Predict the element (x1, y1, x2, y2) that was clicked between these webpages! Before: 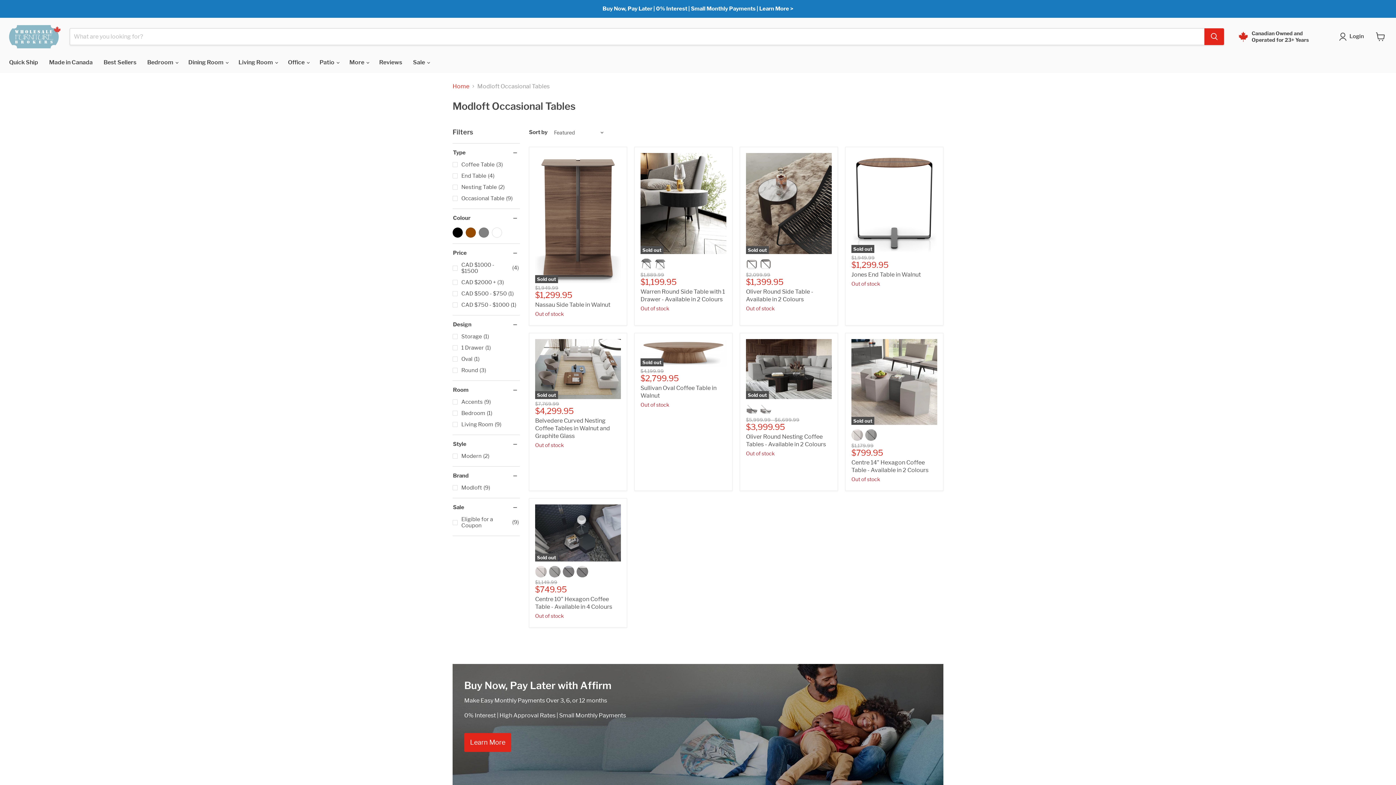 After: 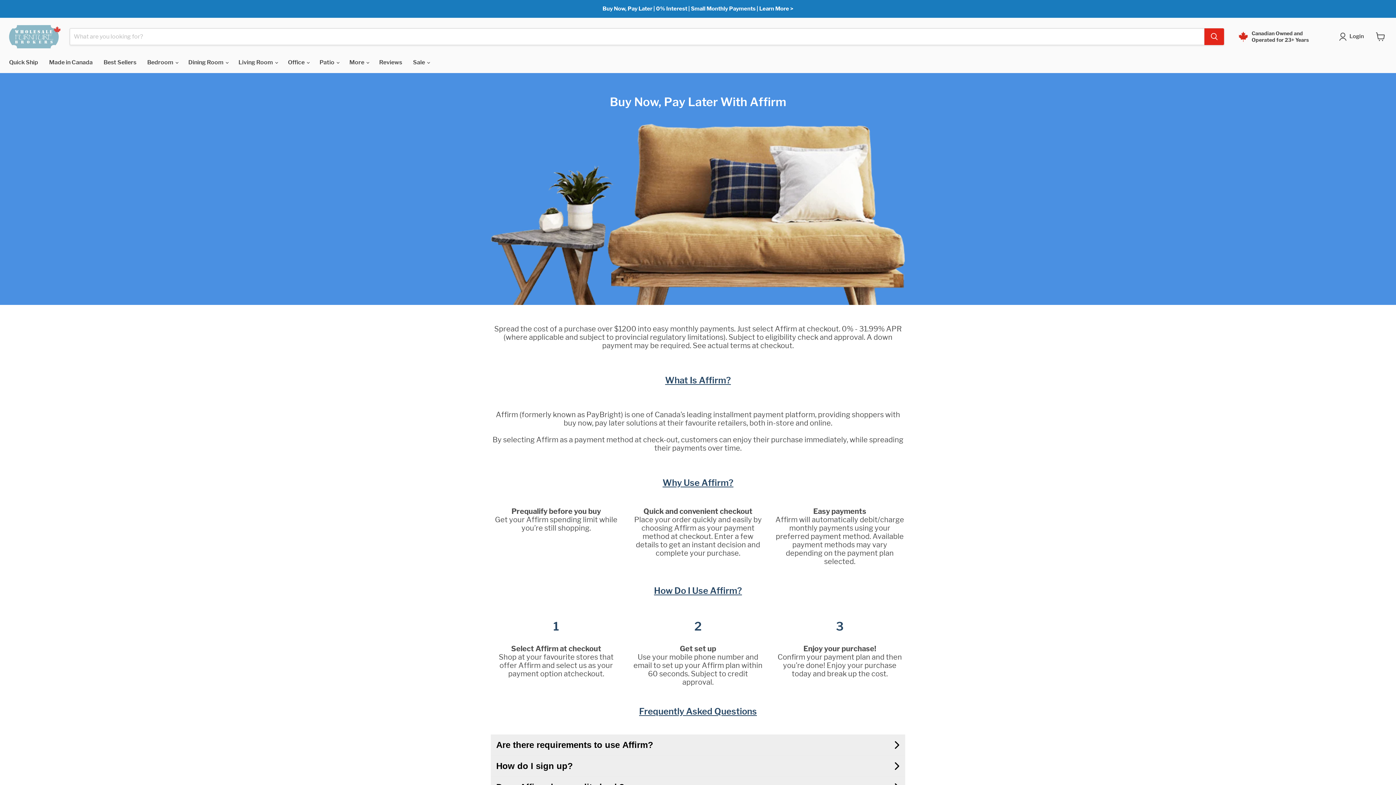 Action: bbox: (452, 664, 943, 822)